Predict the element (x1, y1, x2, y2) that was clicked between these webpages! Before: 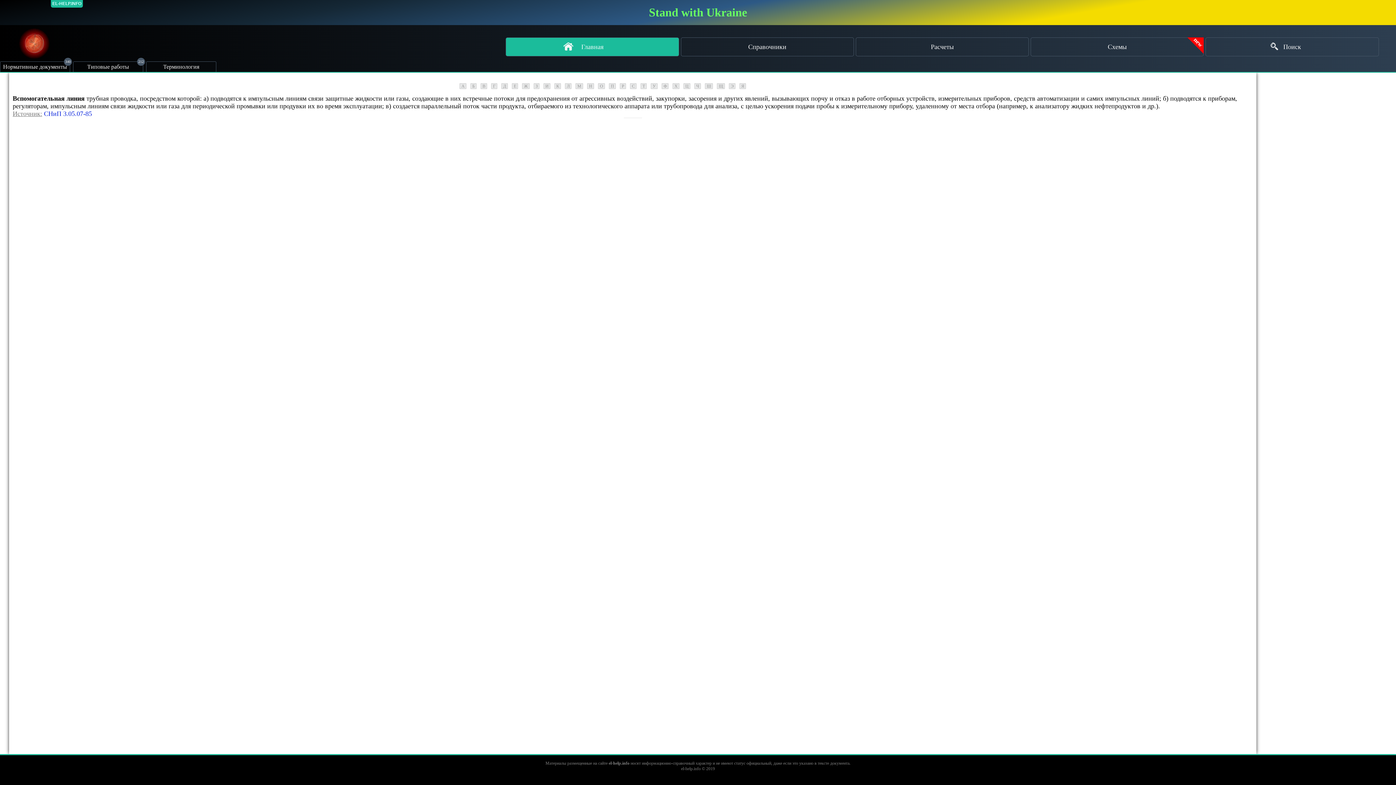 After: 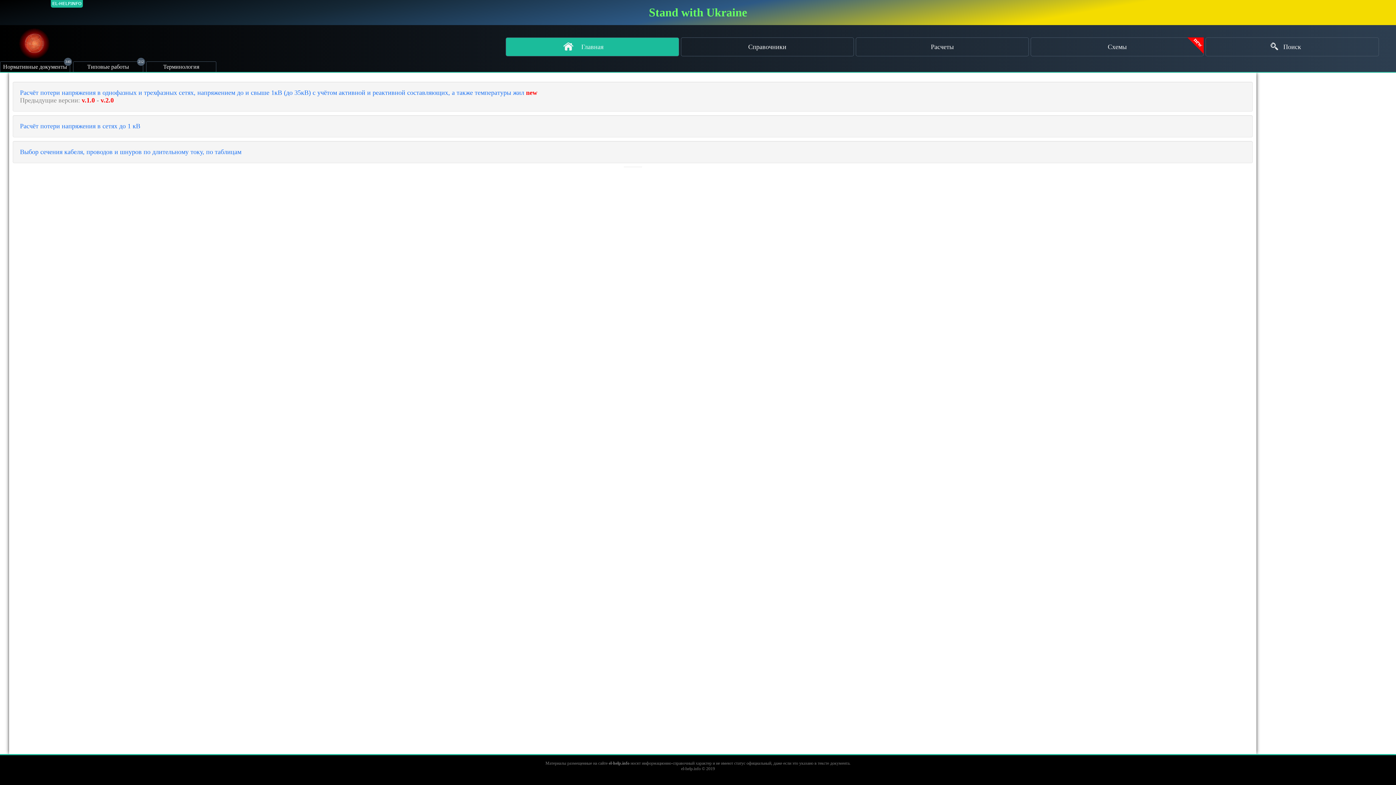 Action: bbox: (855, 37, 1029, 56) label: Расчеты